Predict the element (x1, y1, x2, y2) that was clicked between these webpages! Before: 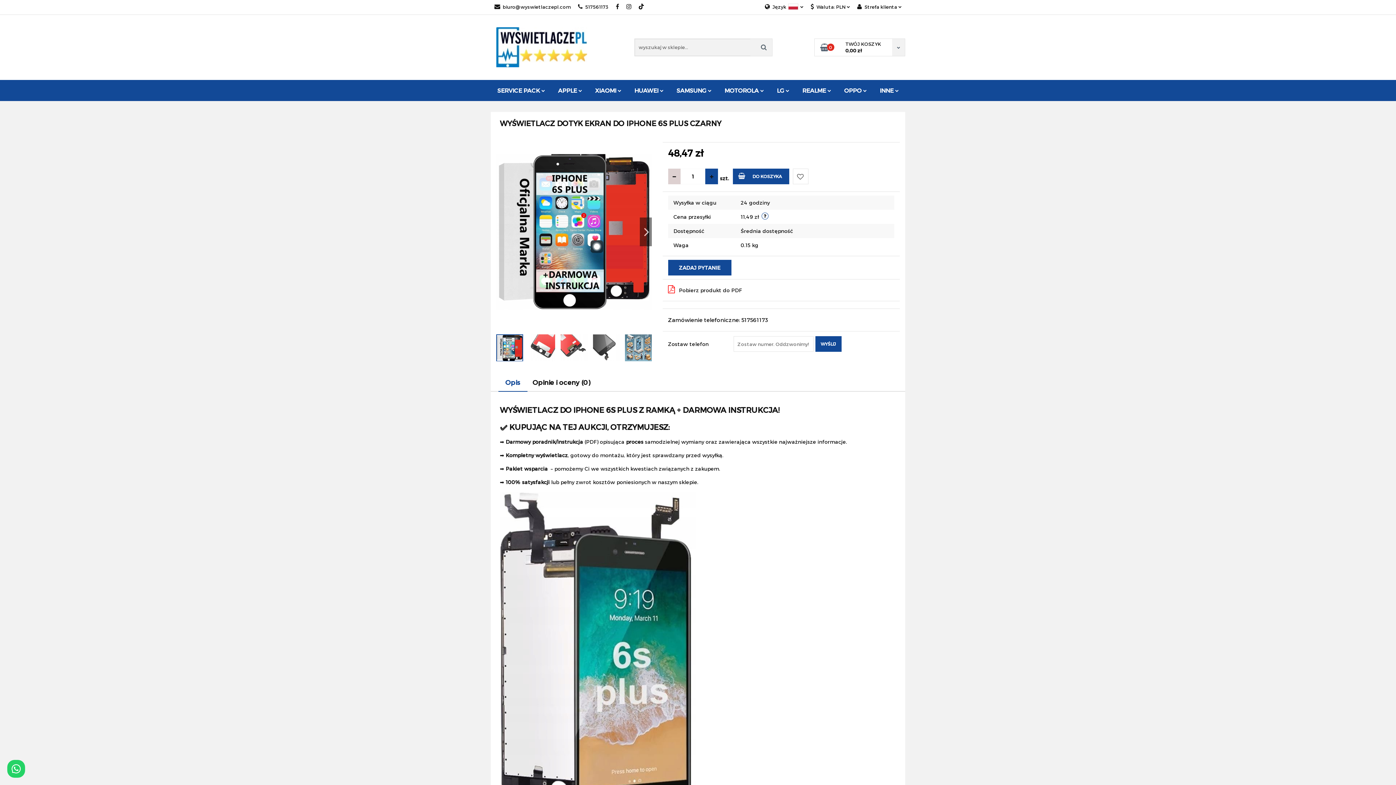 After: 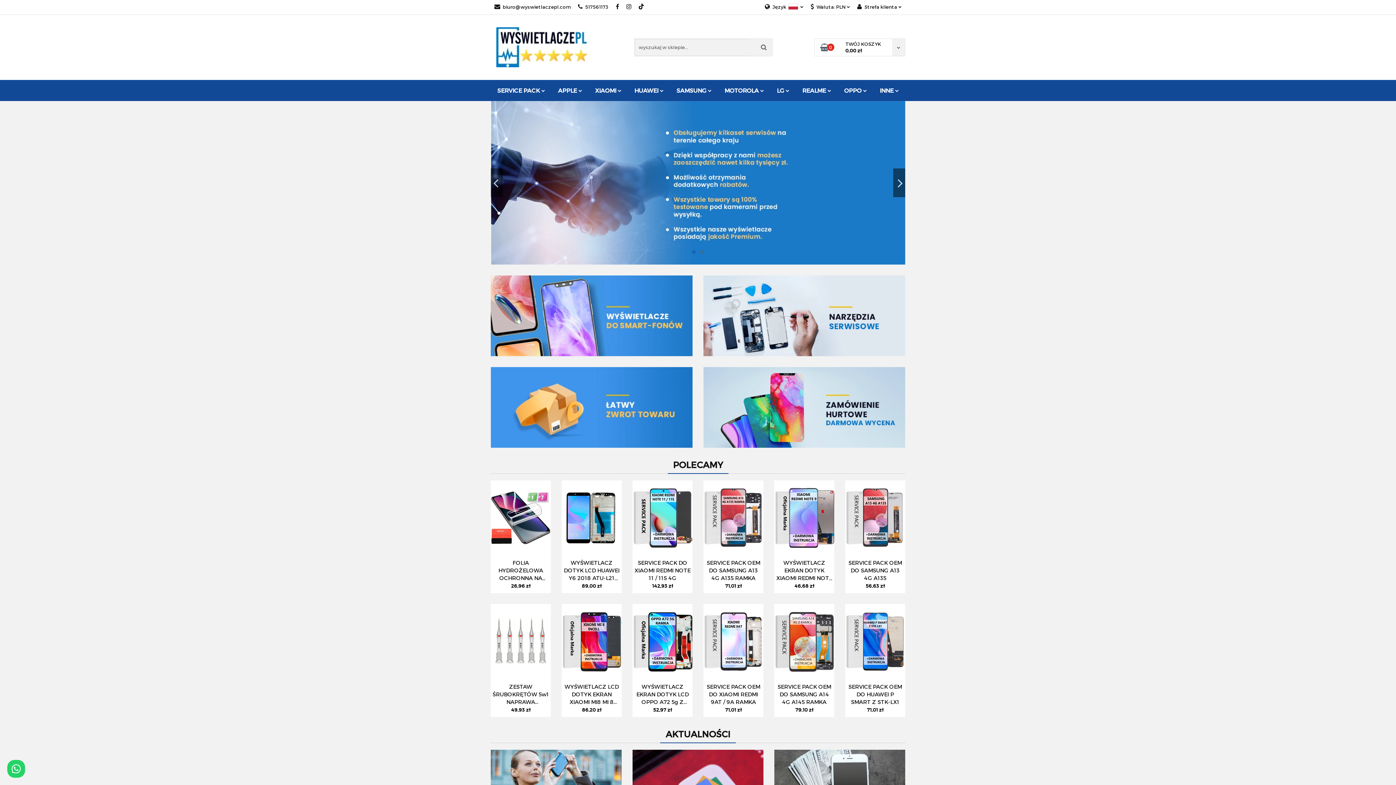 Action: bbox: (490, 27, 592, 67)